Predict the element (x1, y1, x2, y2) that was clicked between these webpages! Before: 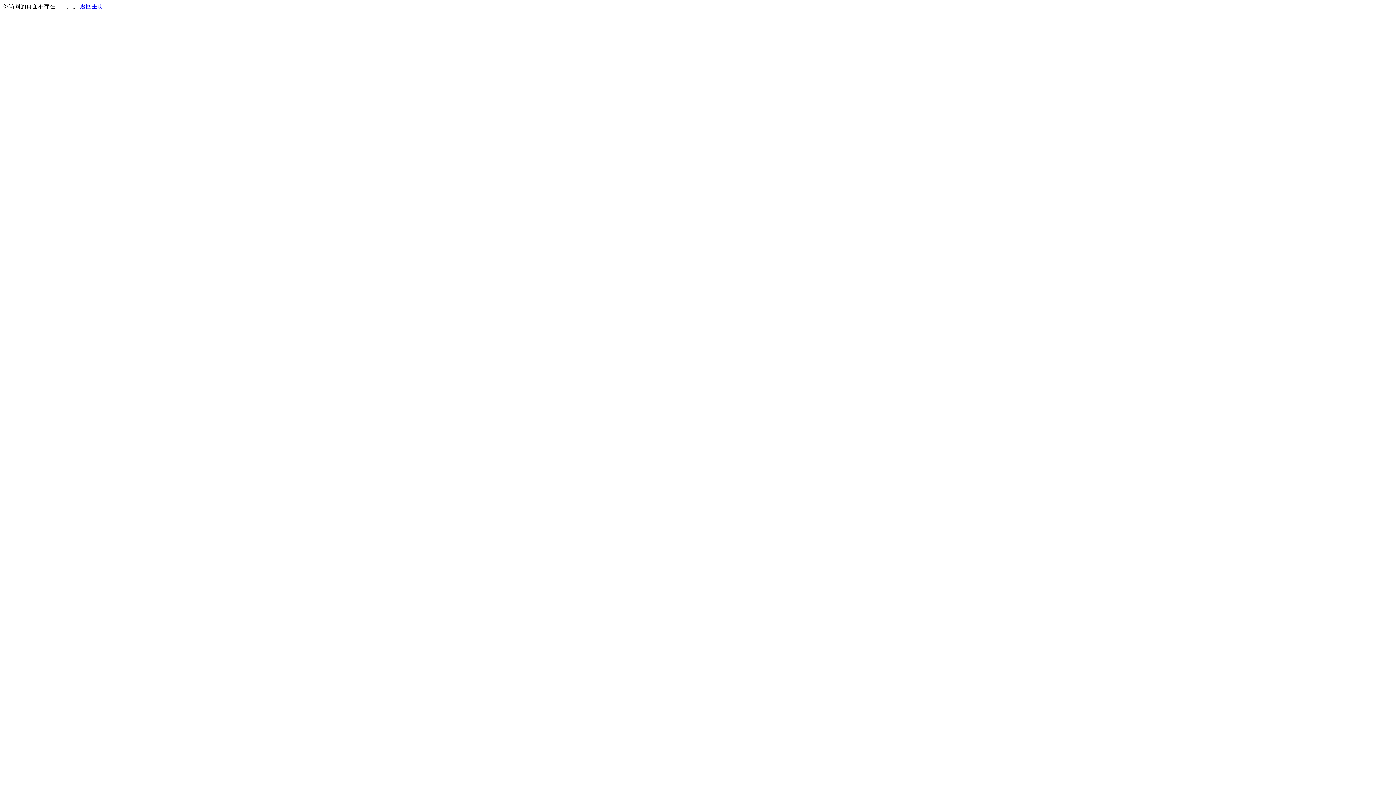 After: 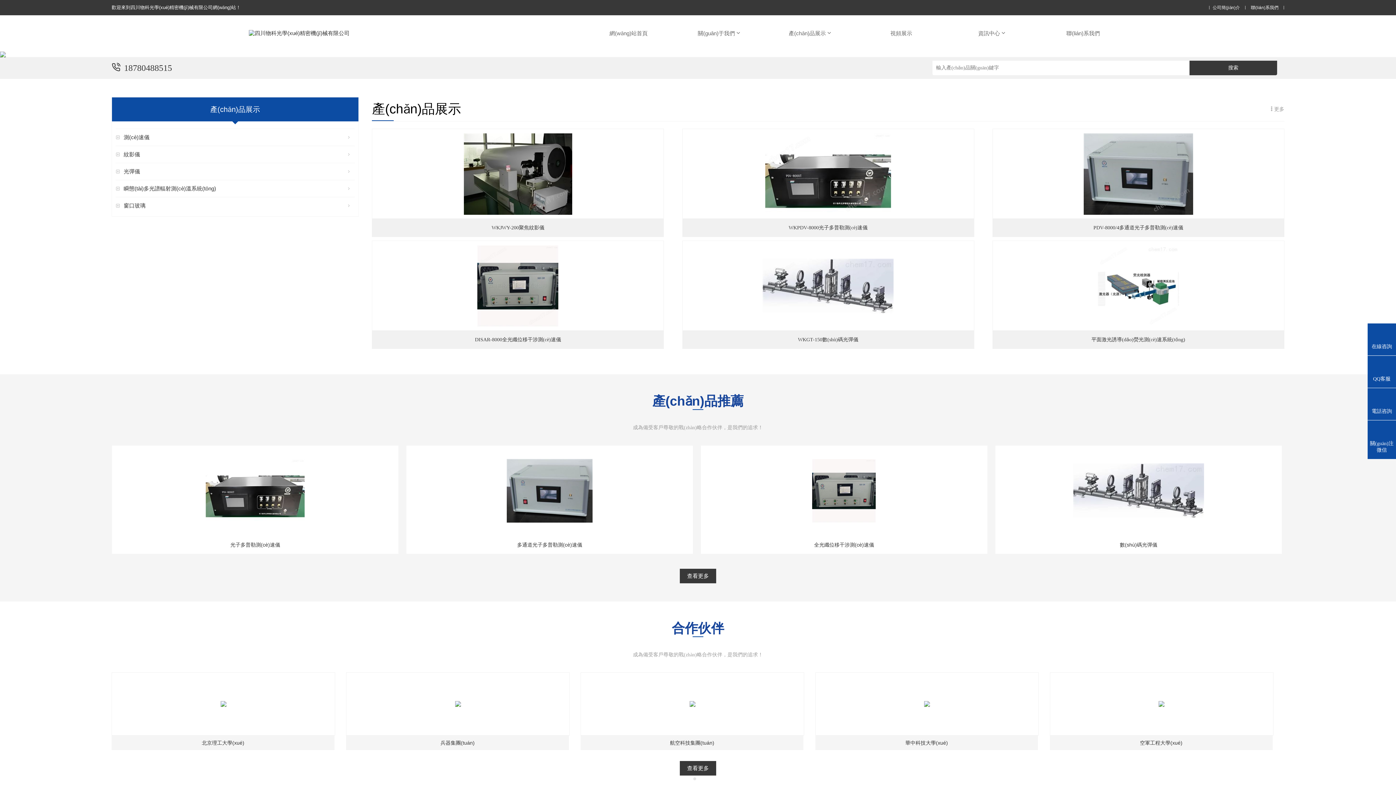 Action: label: 返回主页 bbox: (80, 3, 103, 9)